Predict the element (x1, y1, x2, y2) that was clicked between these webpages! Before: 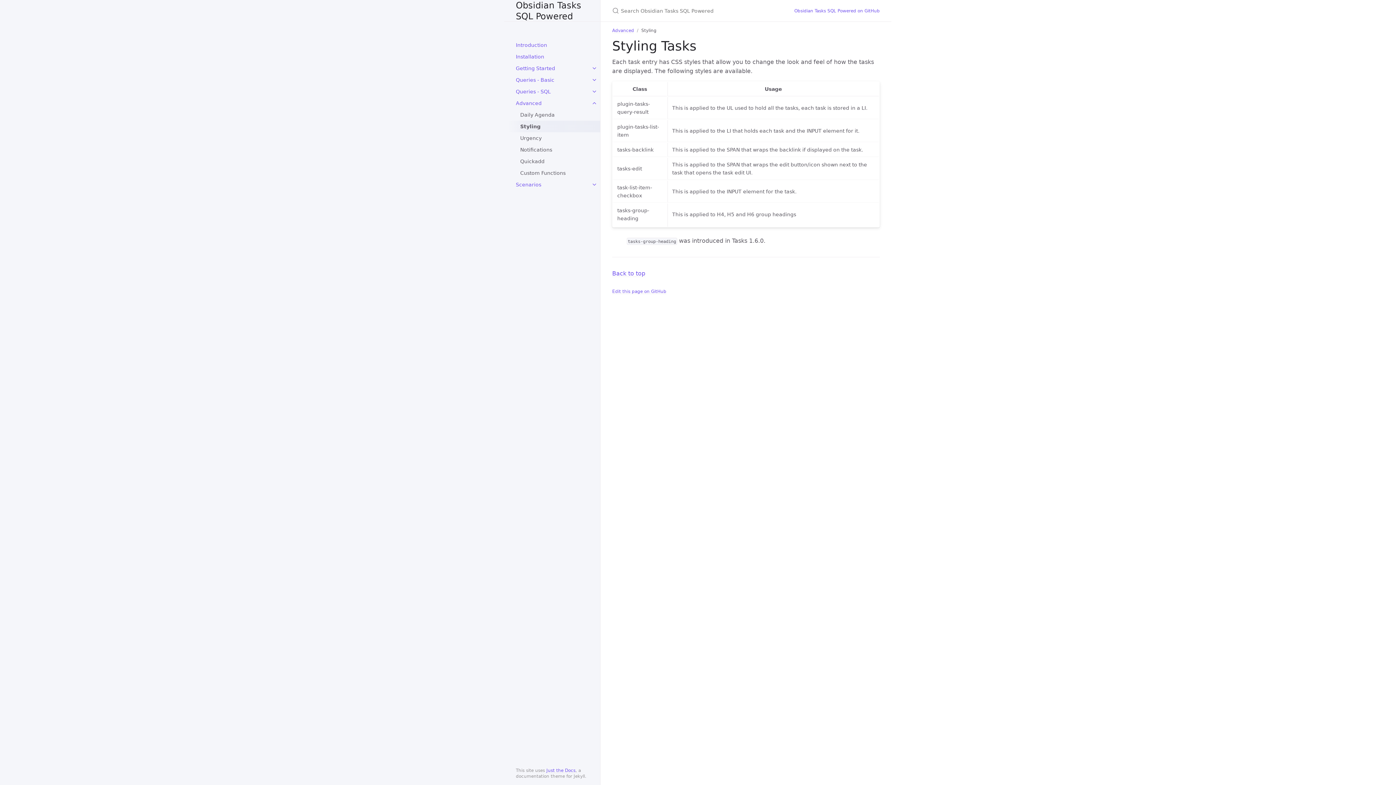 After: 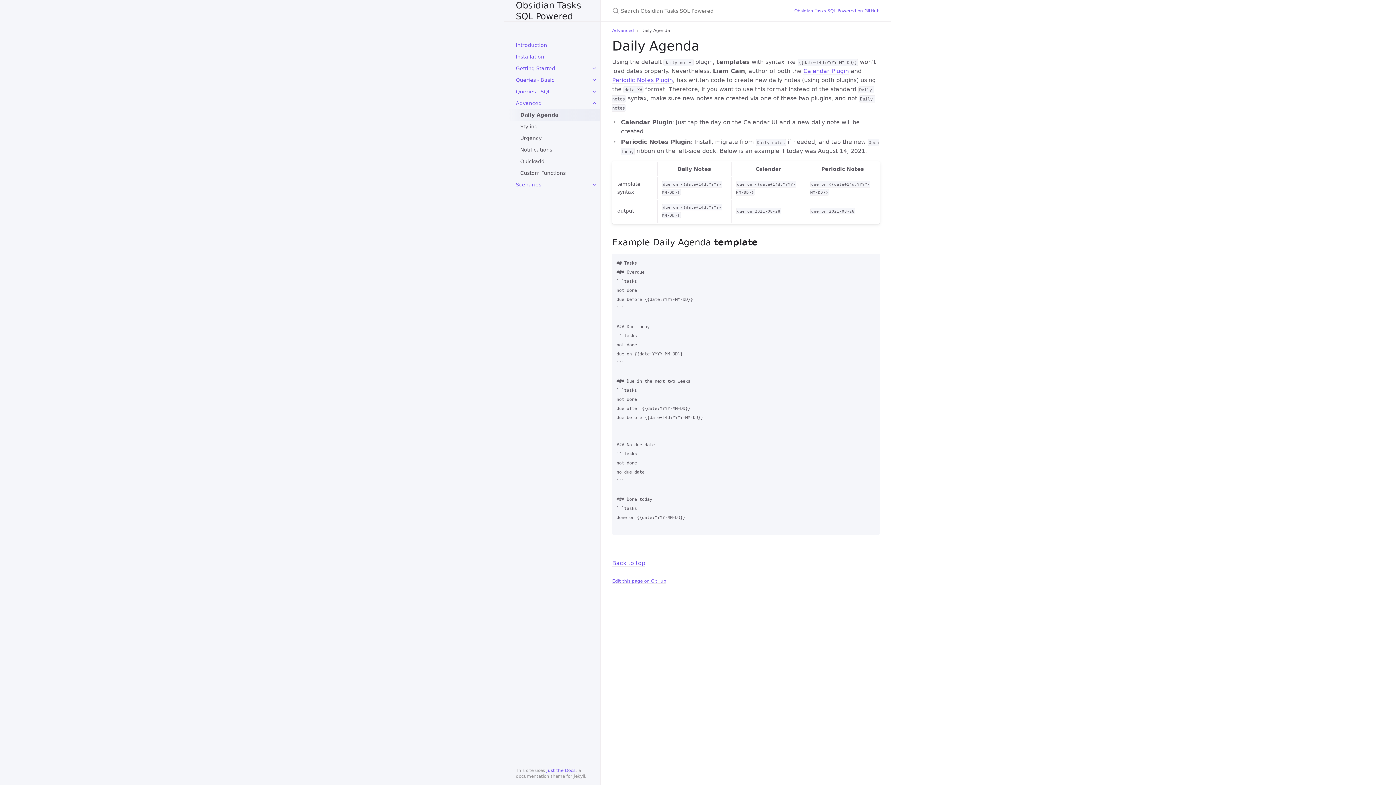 Action: label: Daily Agenda bbox: (508, 109, 600, 120)